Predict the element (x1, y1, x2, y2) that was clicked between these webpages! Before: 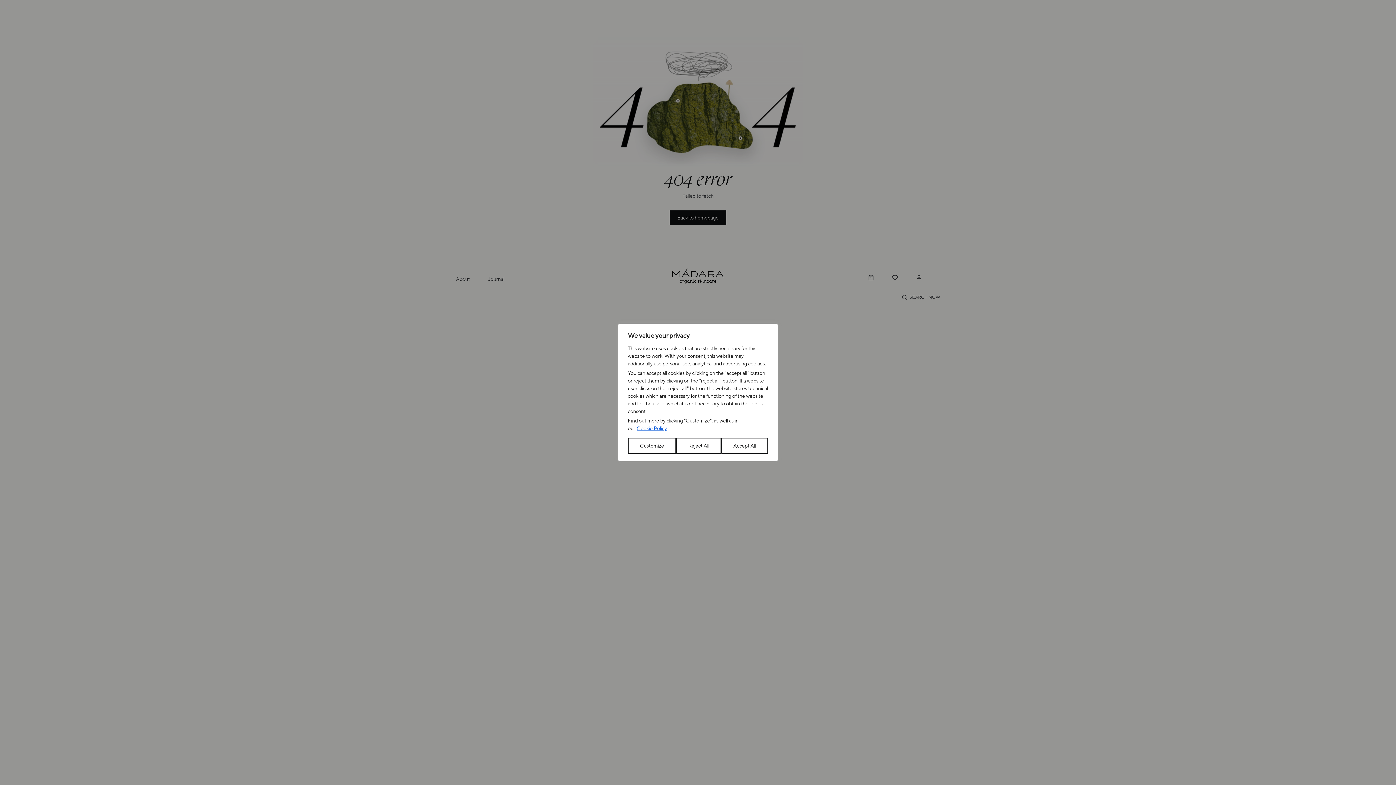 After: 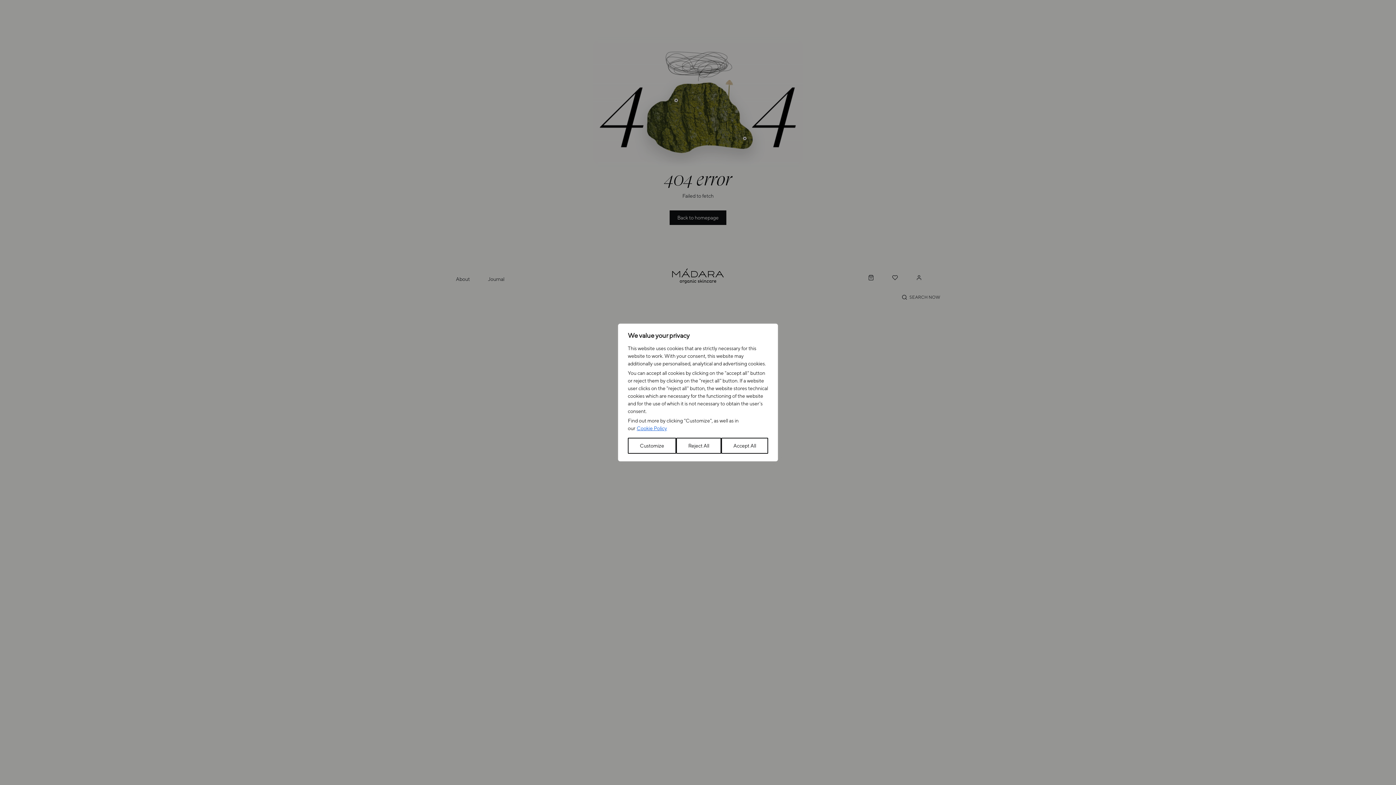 Action: label: Cookie Policy bbox: (636, 424, 667, 431)